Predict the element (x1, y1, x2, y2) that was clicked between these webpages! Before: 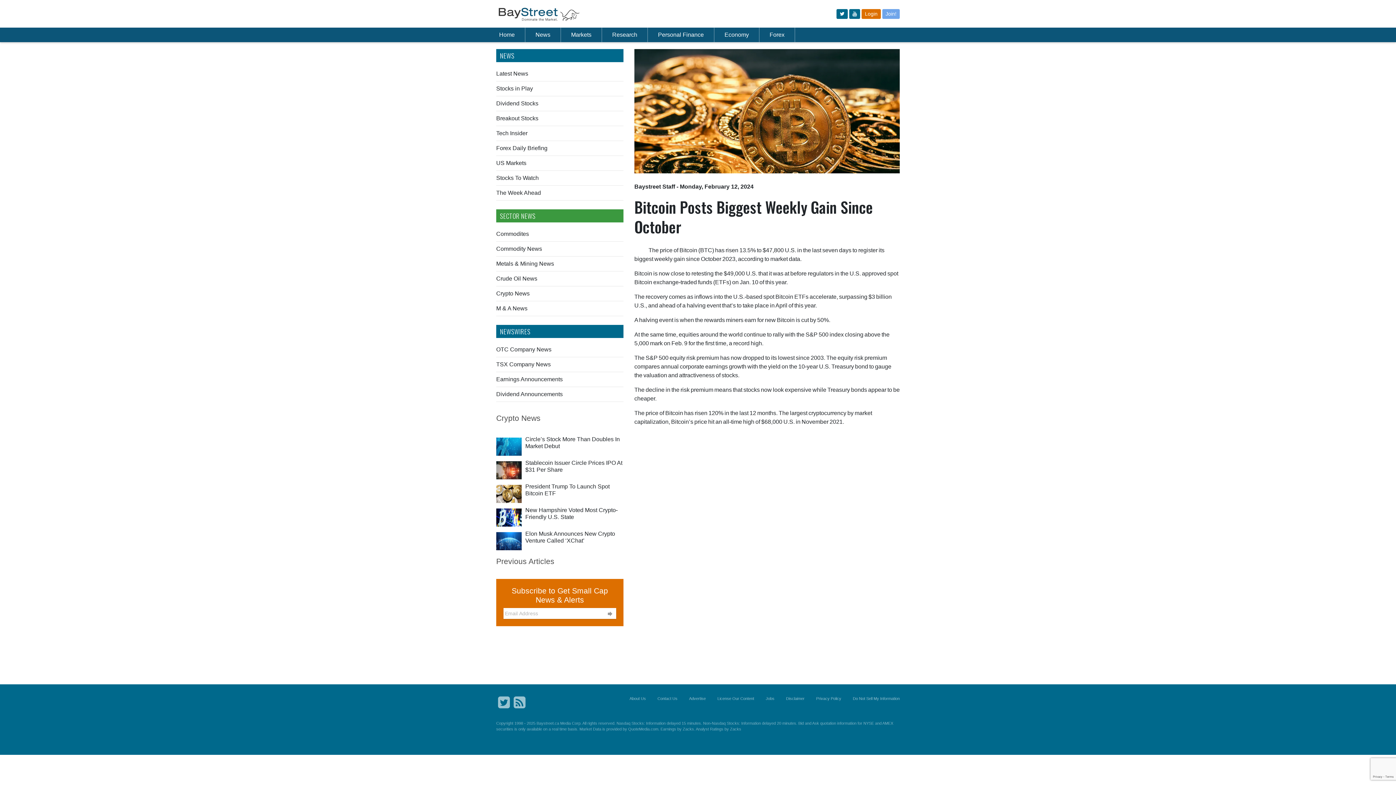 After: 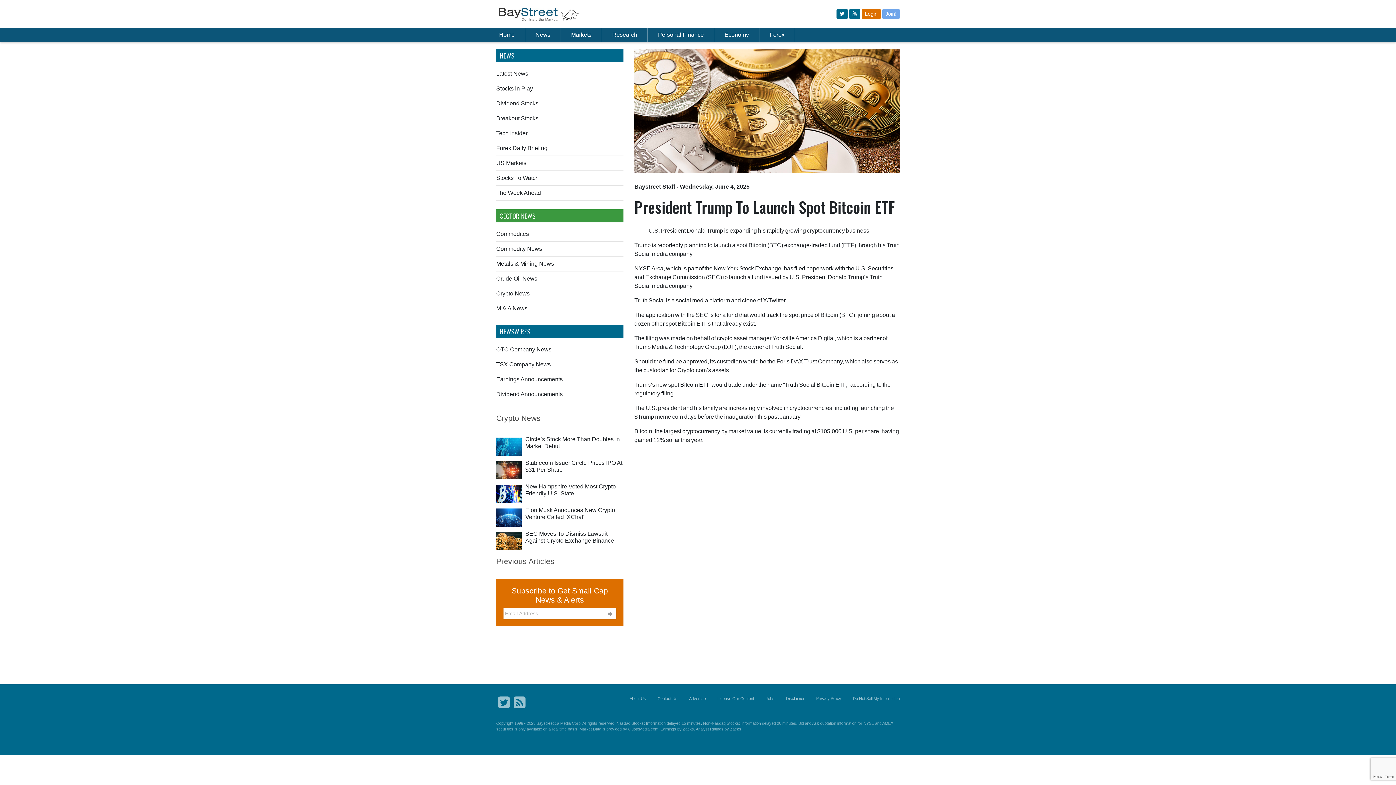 Action: bbox: (496, 490, 521, 496)